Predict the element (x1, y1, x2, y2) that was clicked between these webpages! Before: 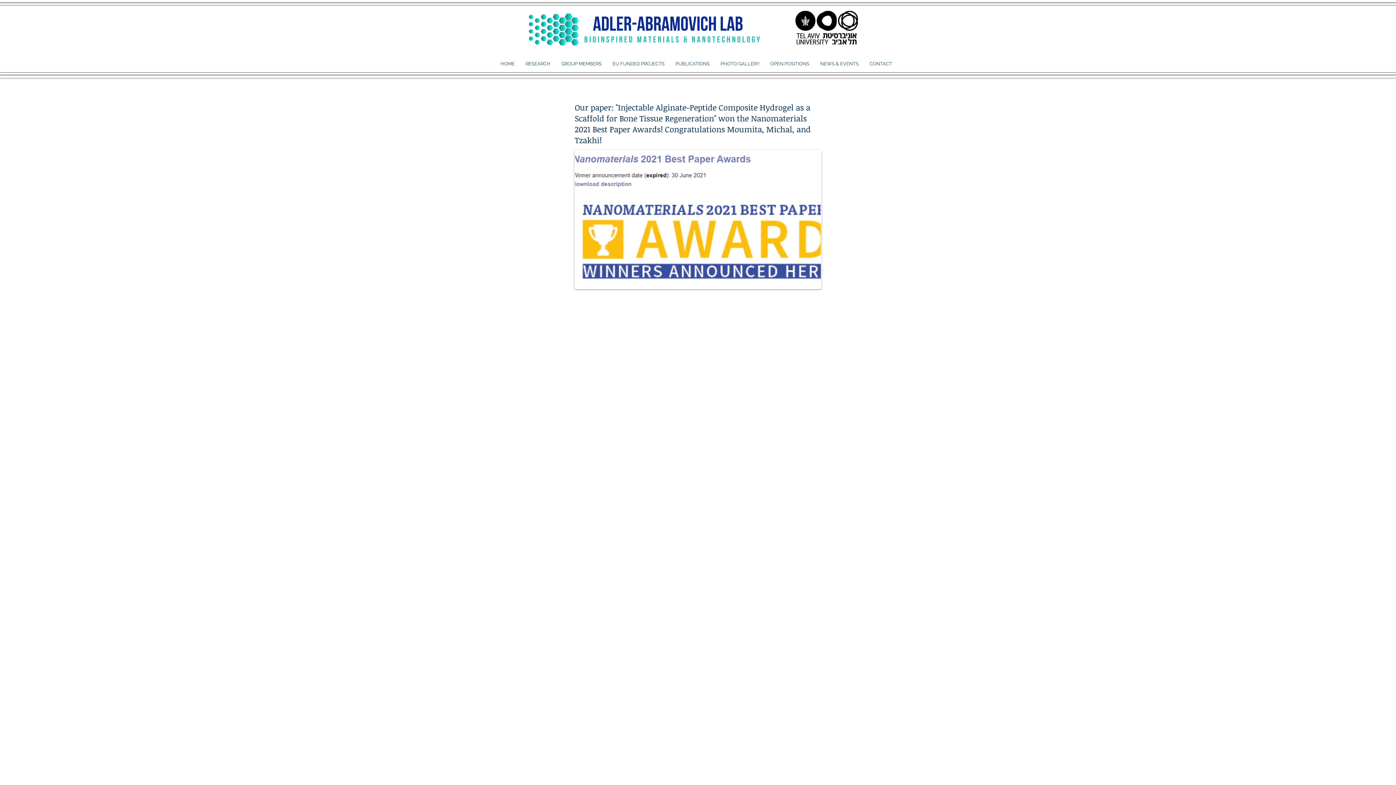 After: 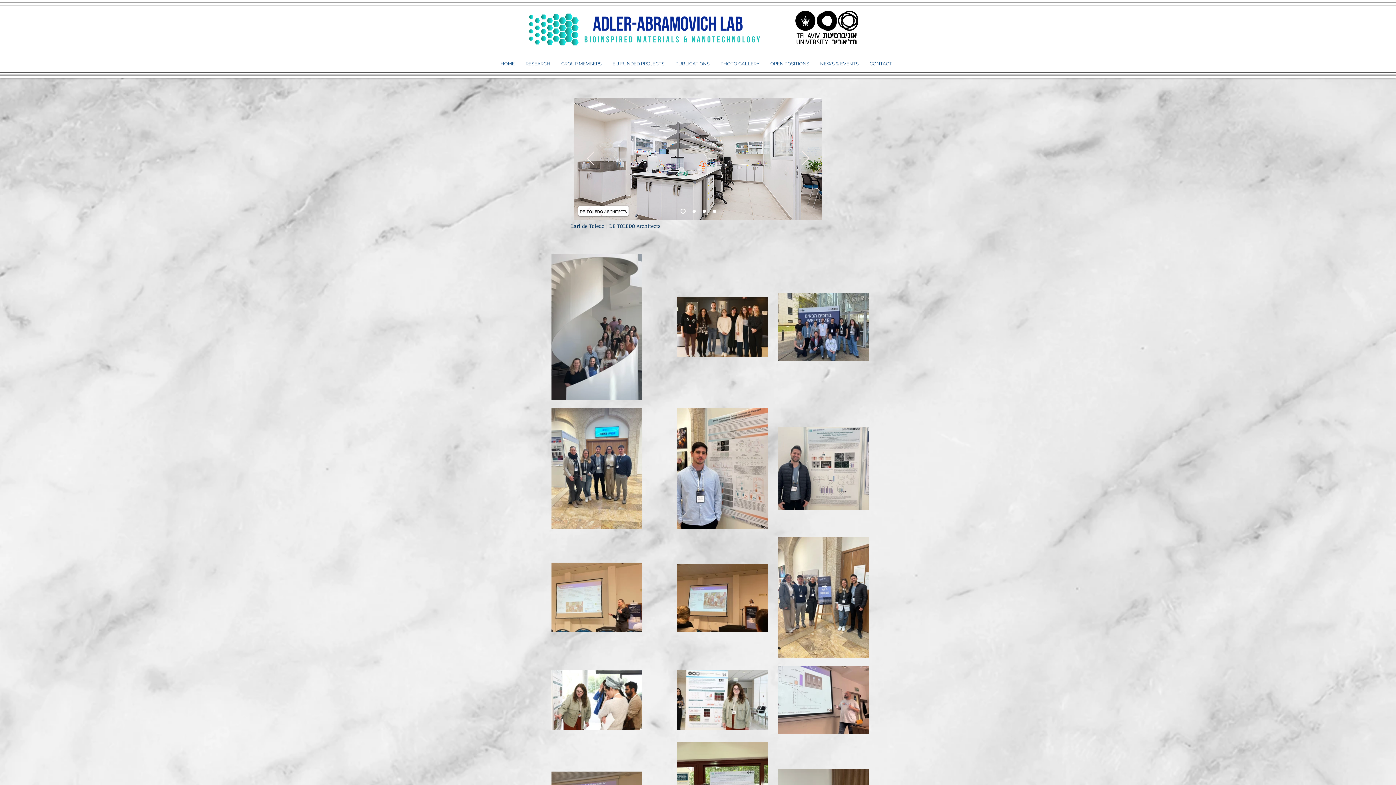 Action: bbox: (715, 58, 765, 69) label: PHOTO GALLERY